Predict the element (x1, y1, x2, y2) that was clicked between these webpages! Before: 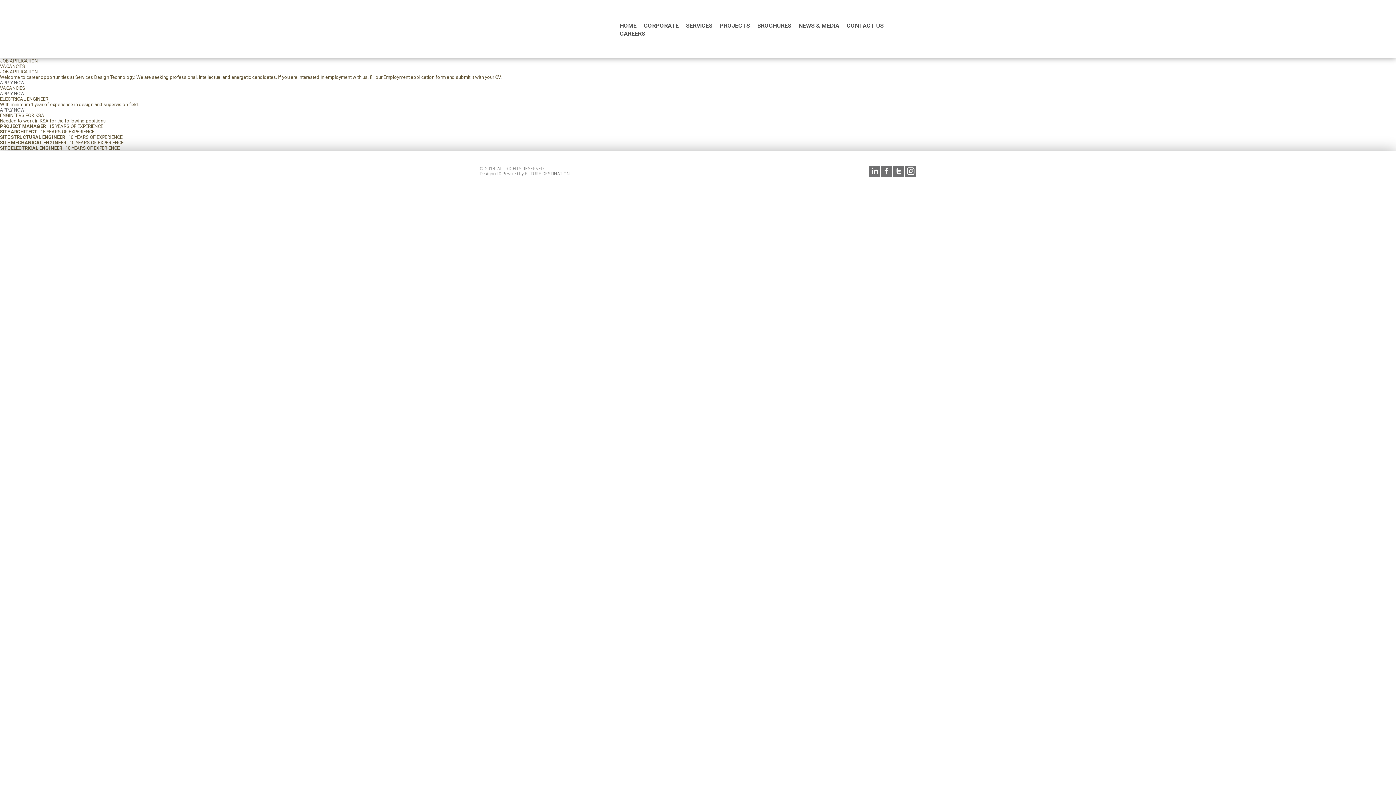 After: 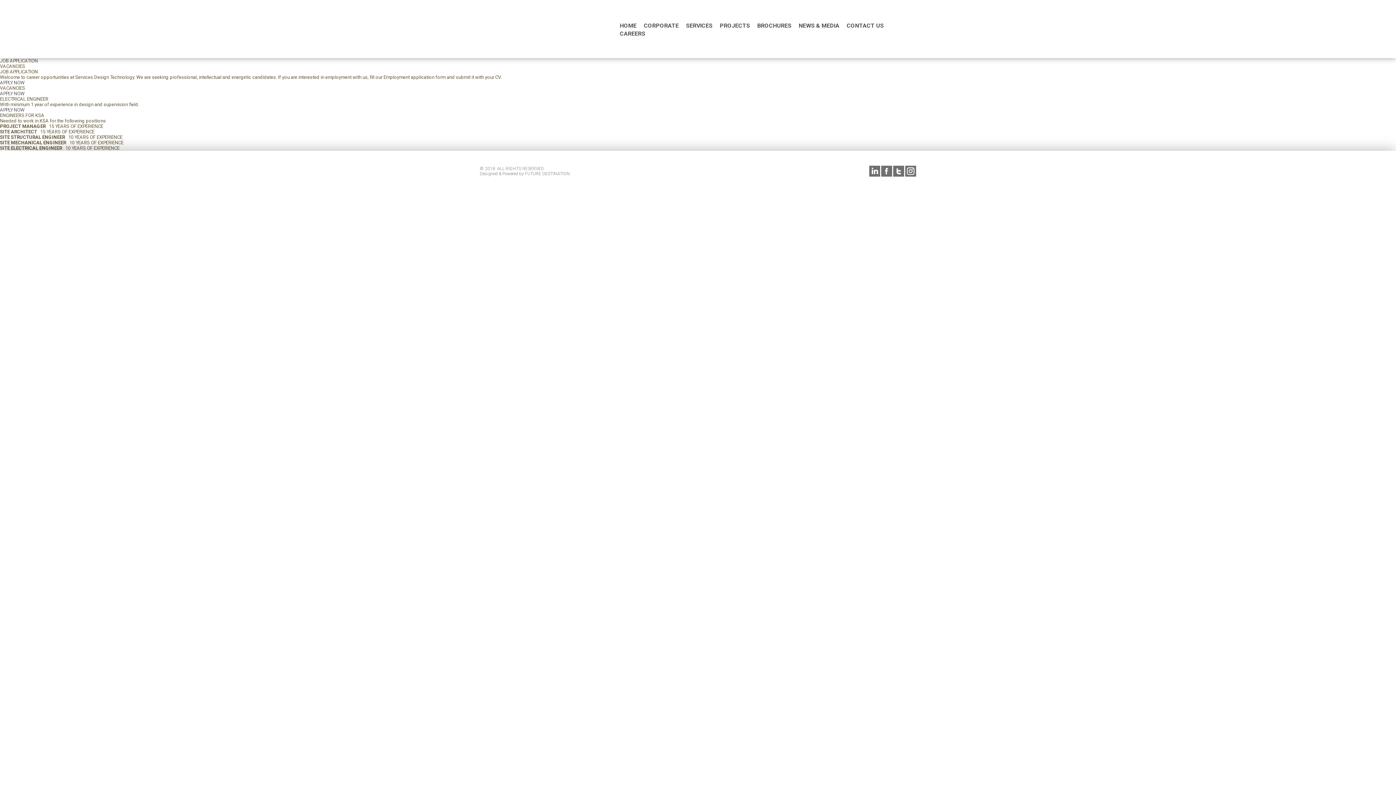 Action: bbox: (0, 80, 1396, 85) label: APPLY NOW